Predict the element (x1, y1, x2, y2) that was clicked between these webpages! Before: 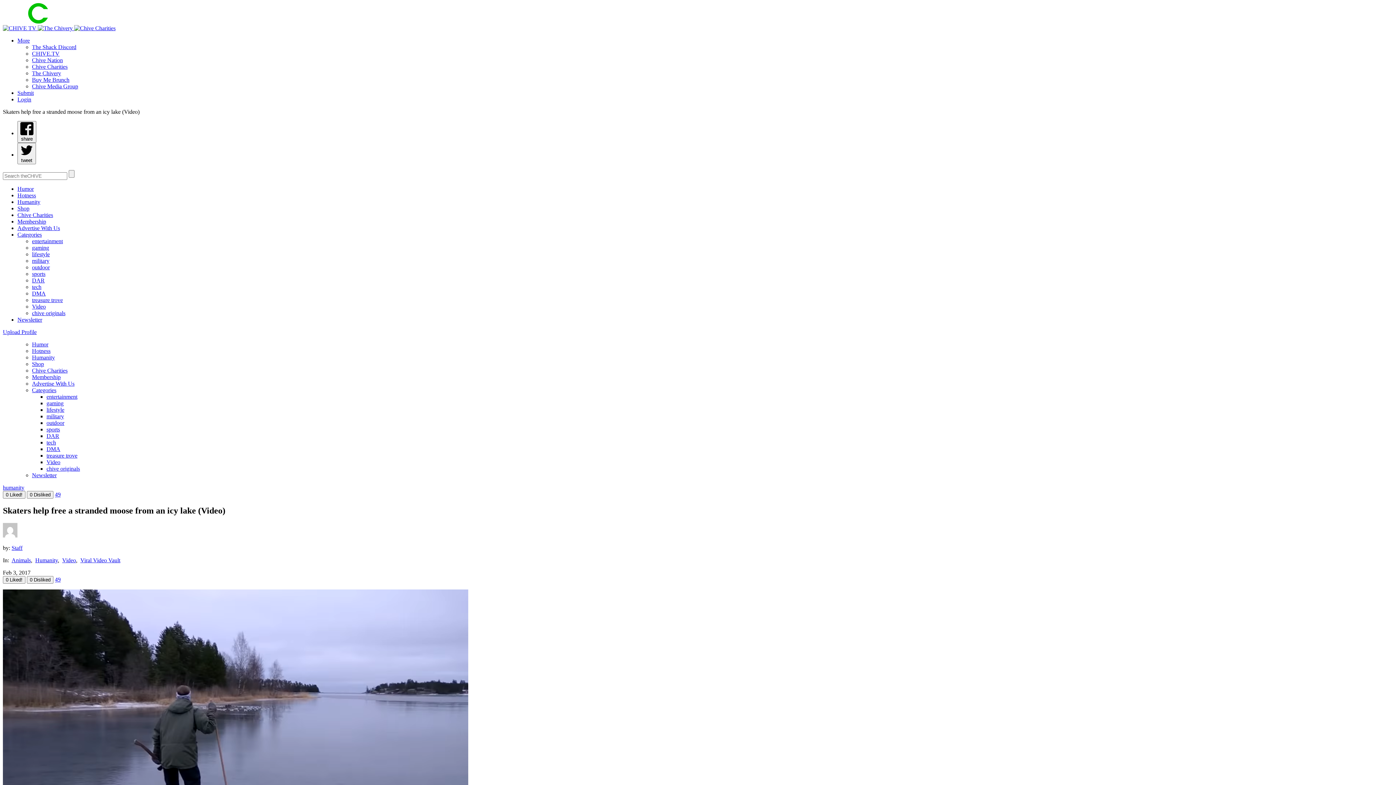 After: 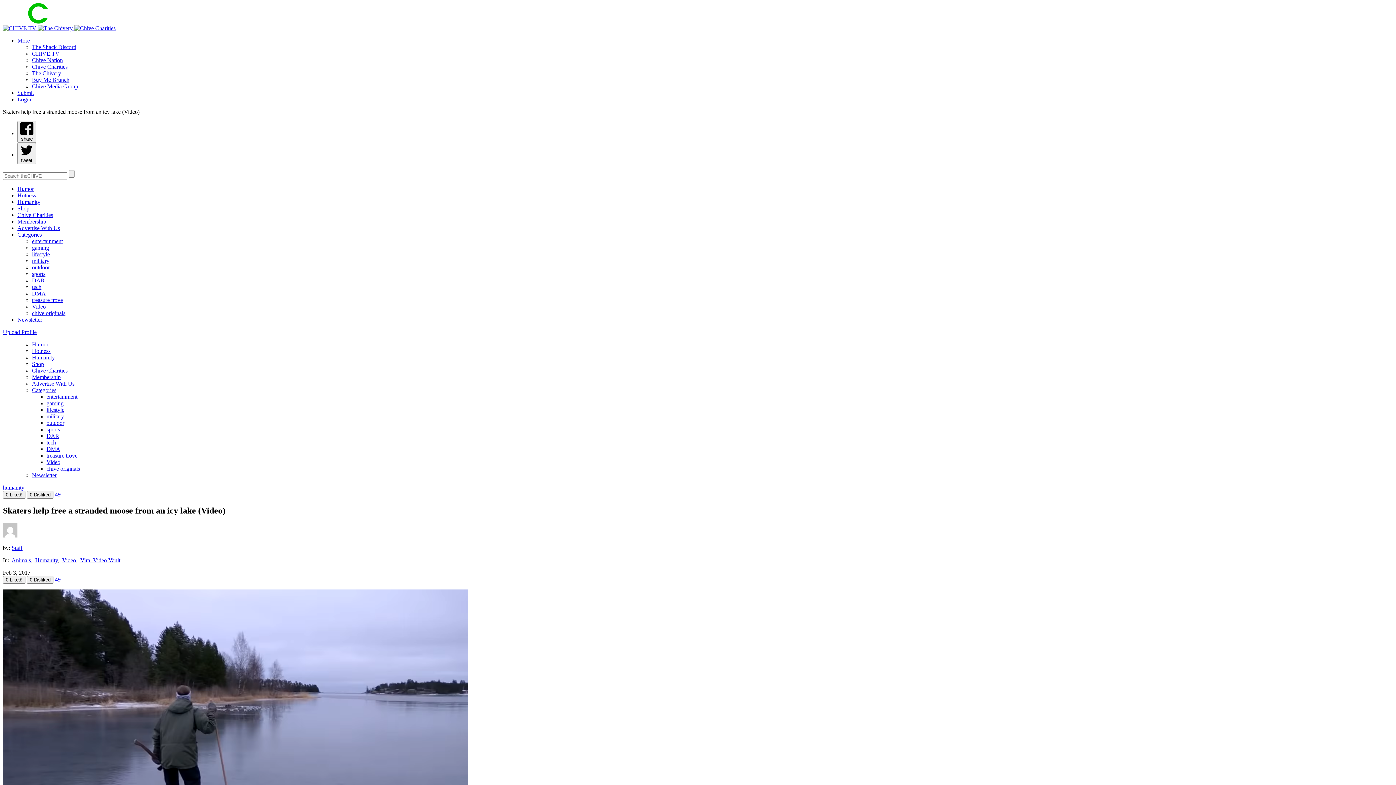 Action: bbox: (32, 70, 61, 76) label: The Chivery